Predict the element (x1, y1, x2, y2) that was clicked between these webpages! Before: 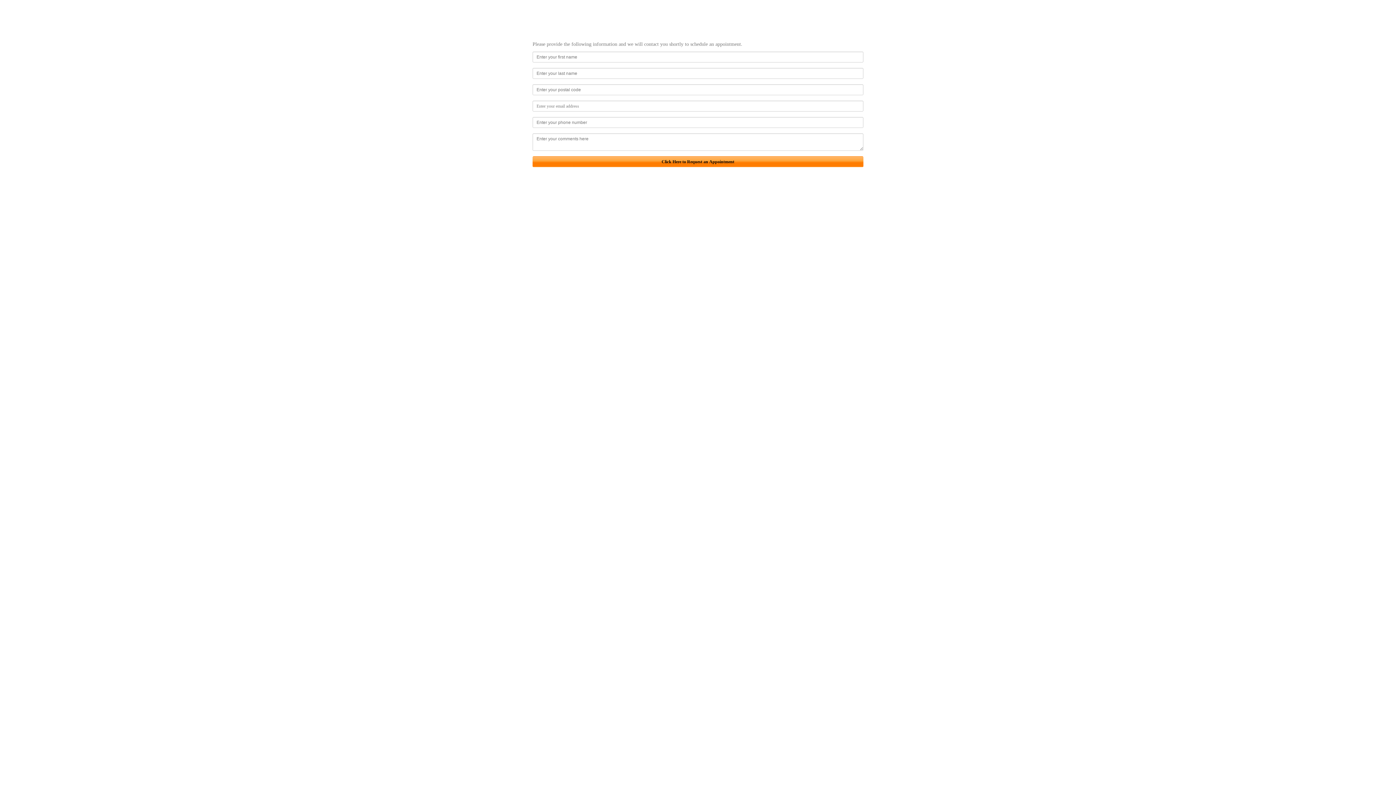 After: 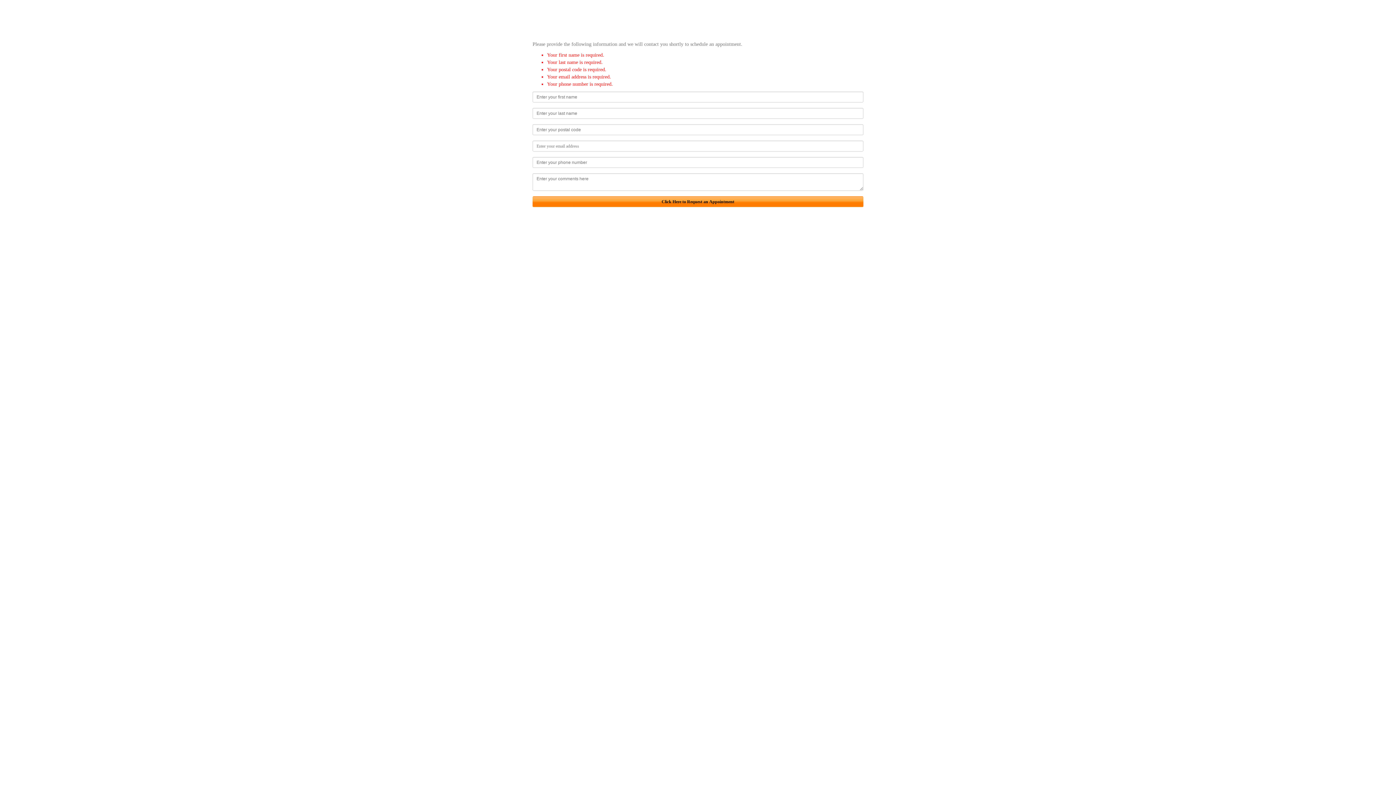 Action: bbox: (532, 156, 863, 167) label: Click Here to Request an Appointment